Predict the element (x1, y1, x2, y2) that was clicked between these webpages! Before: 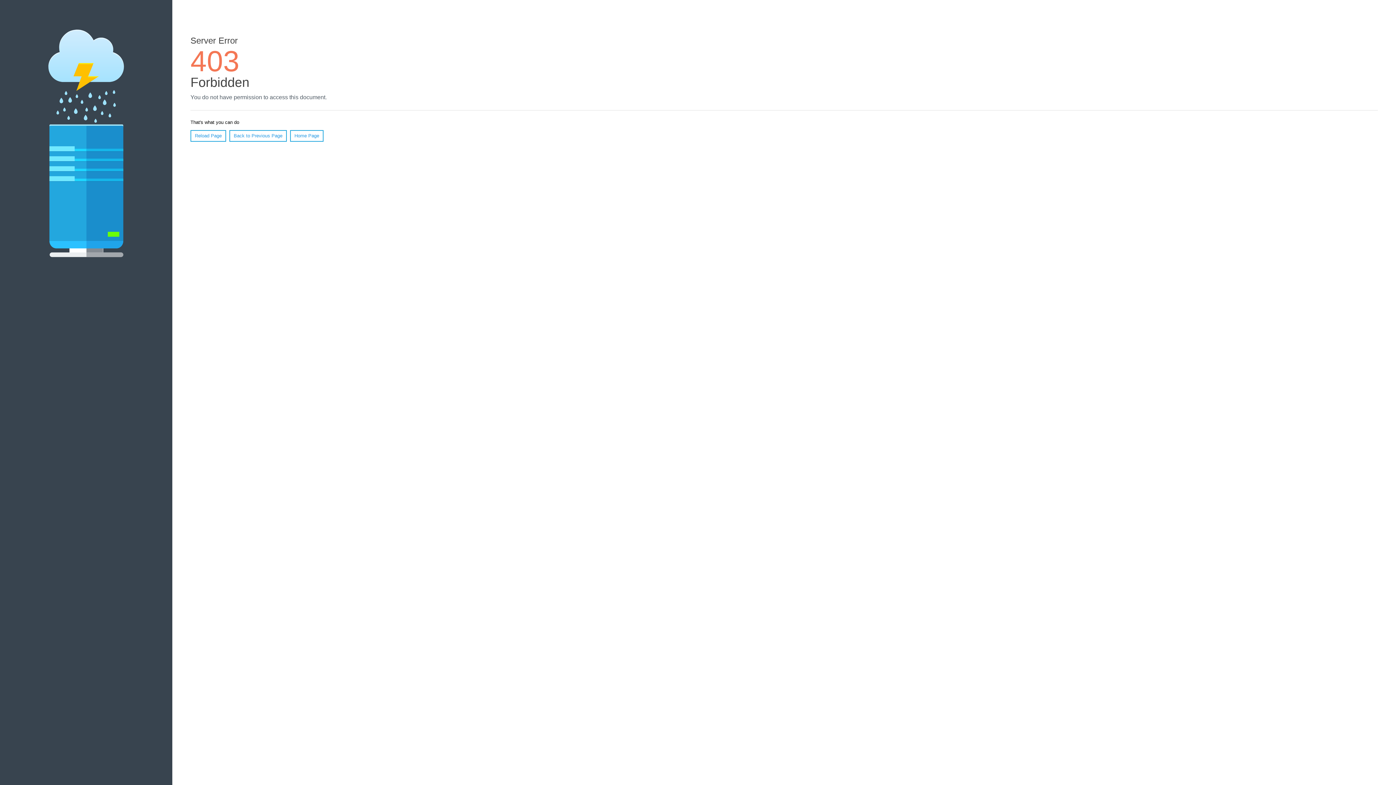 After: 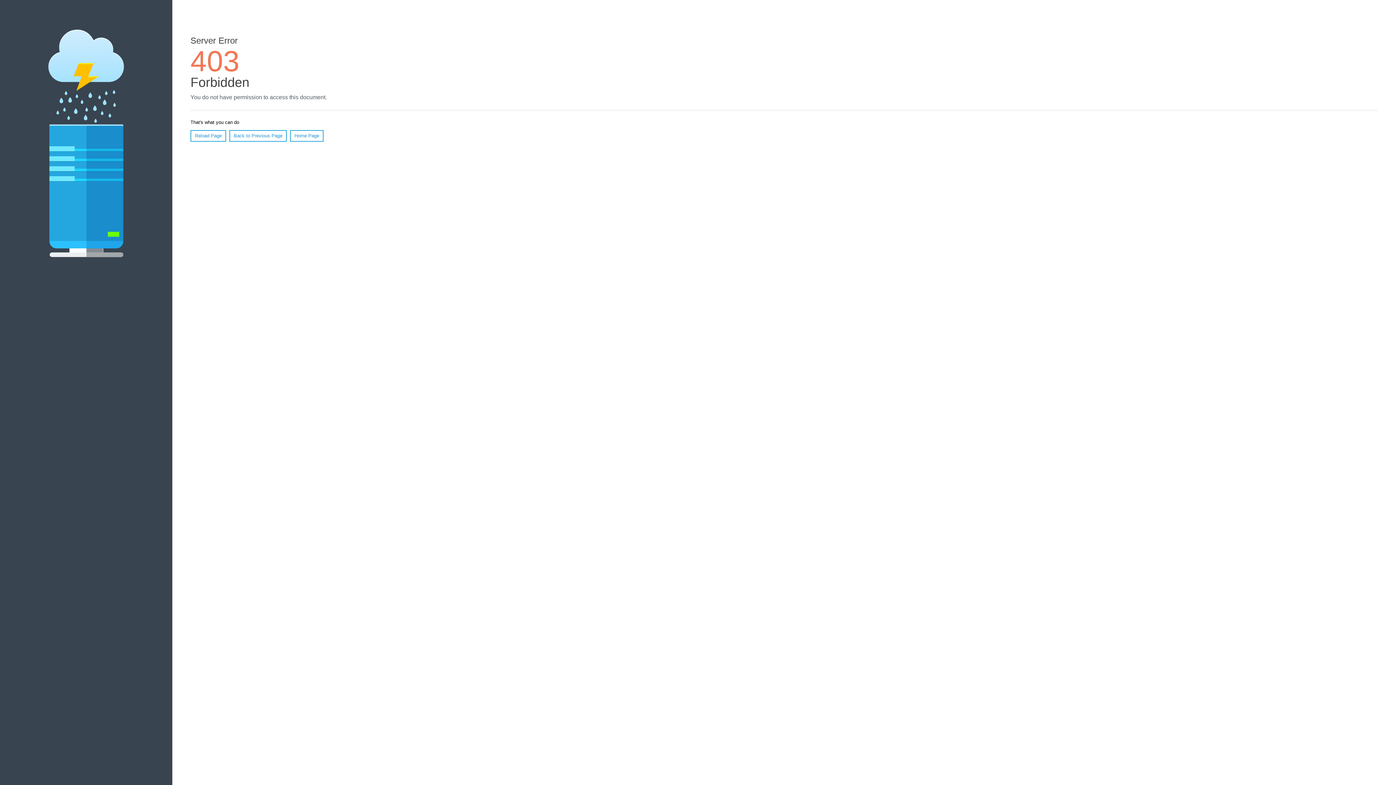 Action: label: Reload Page bbox: (190, 130, 226, 141)